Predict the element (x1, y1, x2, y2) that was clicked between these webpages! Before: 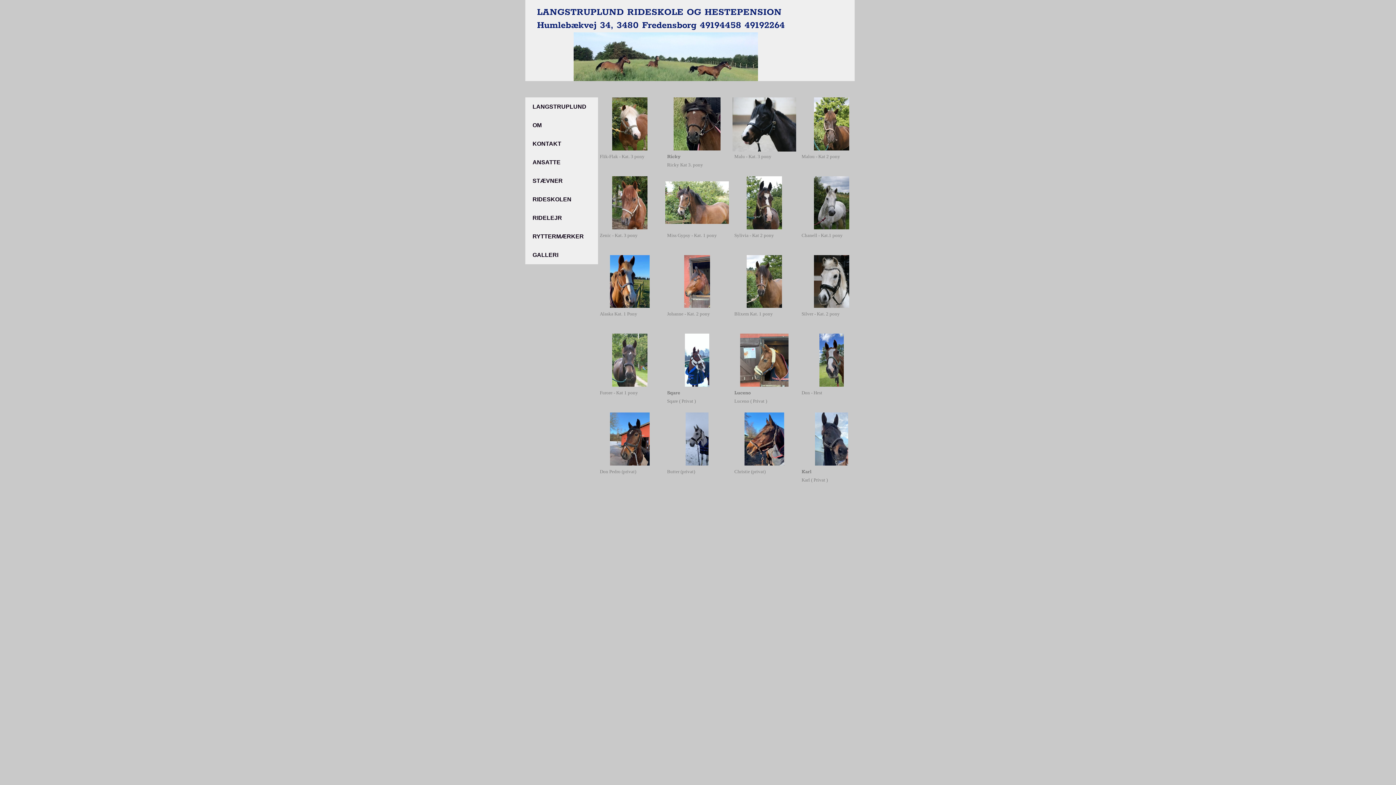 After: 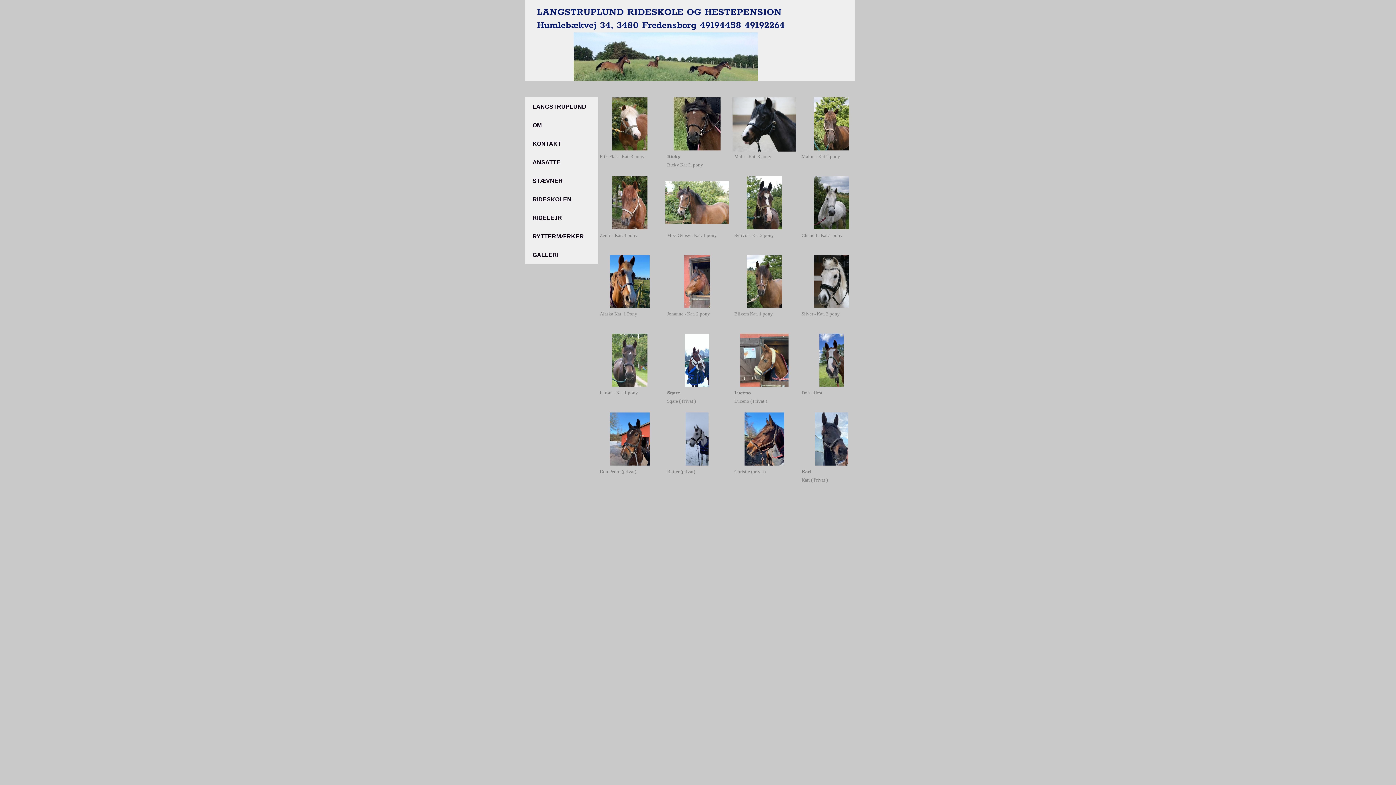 Action: label: Johanne - Kat. 2 pony bbox: (665, 255, 729, 330)